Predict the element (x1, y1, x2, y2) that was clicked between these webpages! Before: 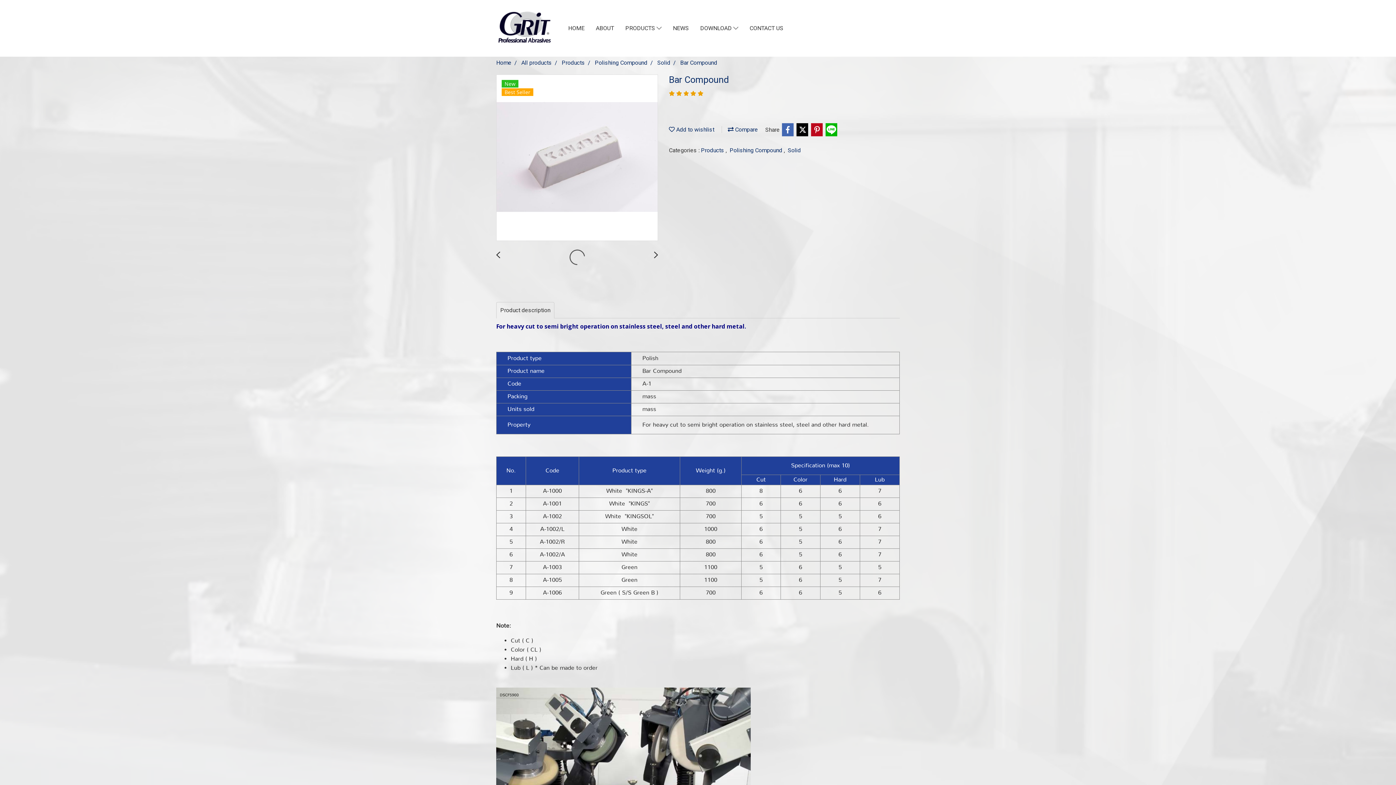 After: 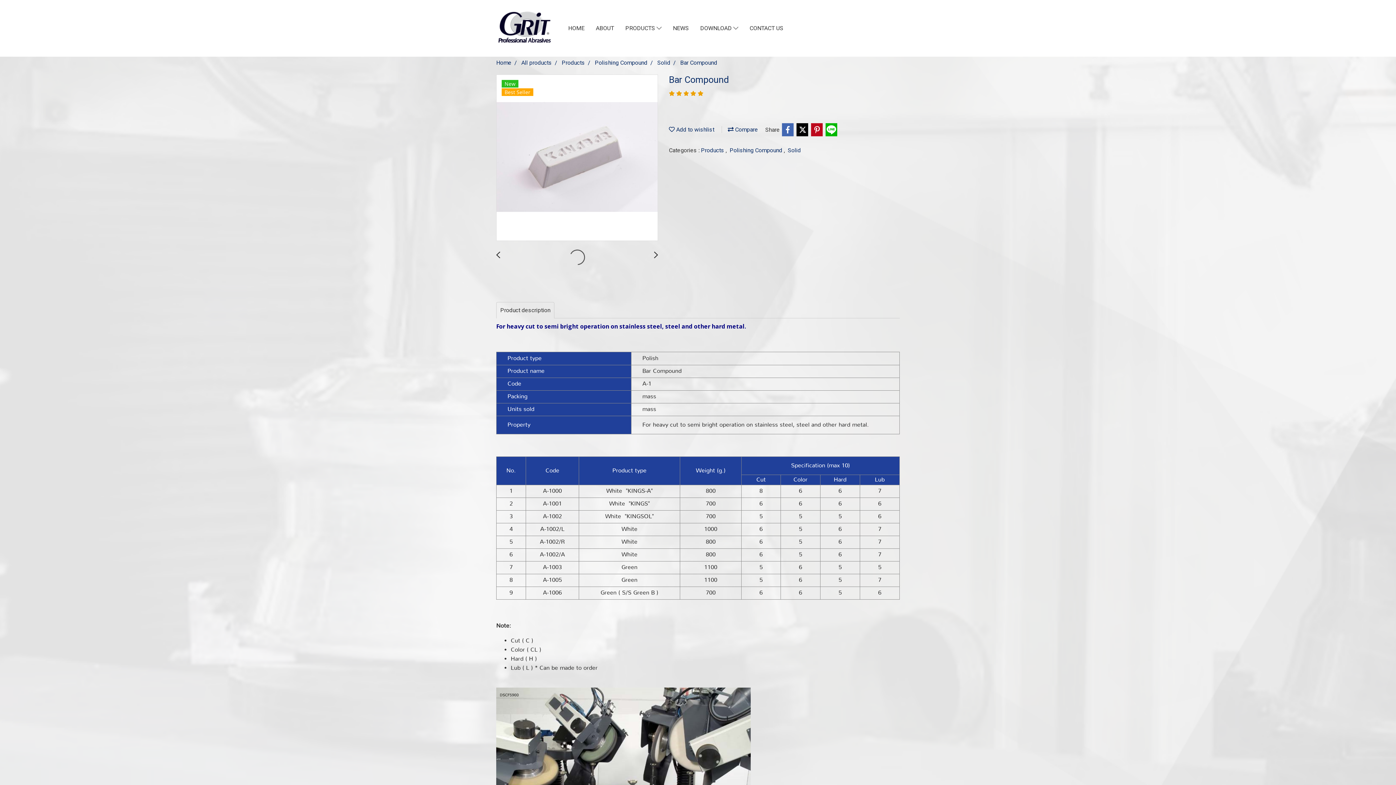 Action: bbox: (654, 251, 658, 259)